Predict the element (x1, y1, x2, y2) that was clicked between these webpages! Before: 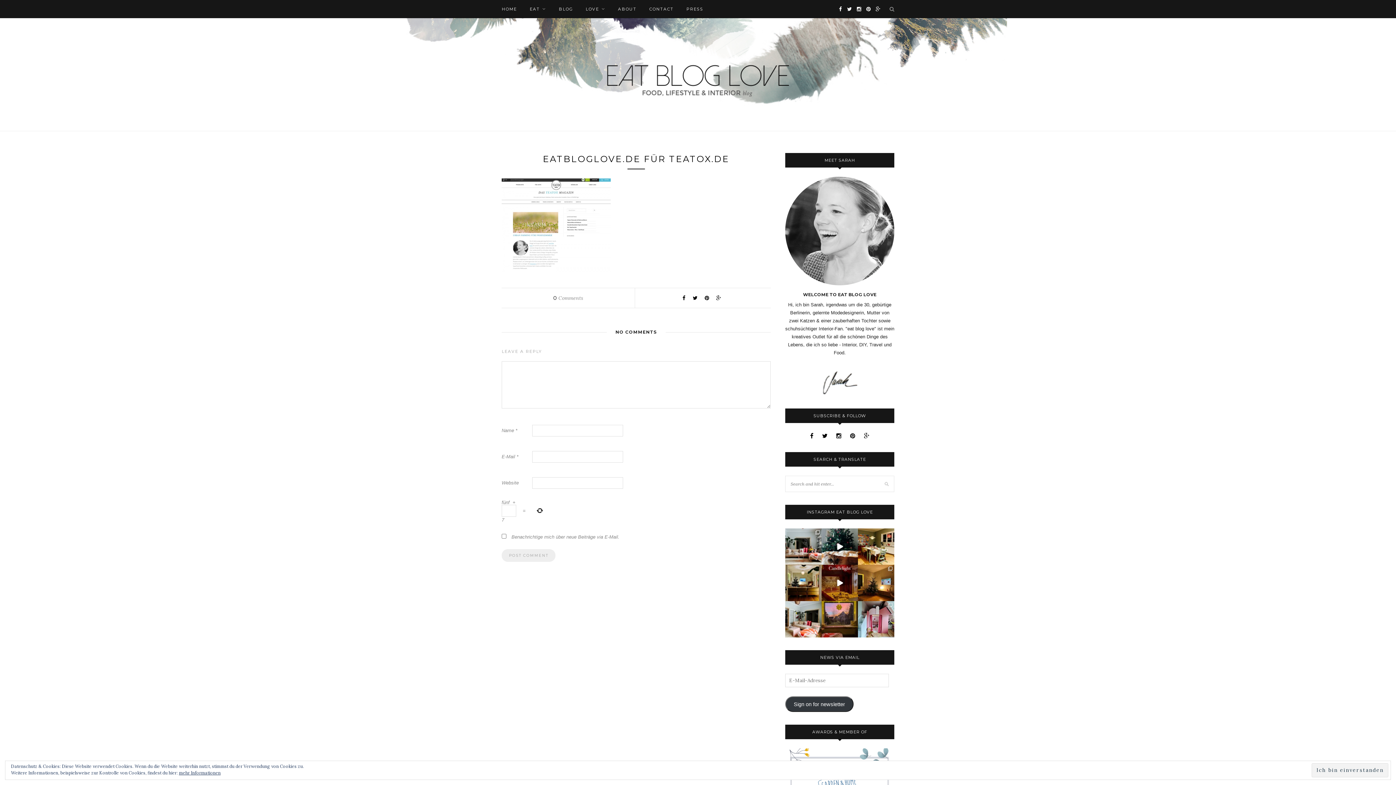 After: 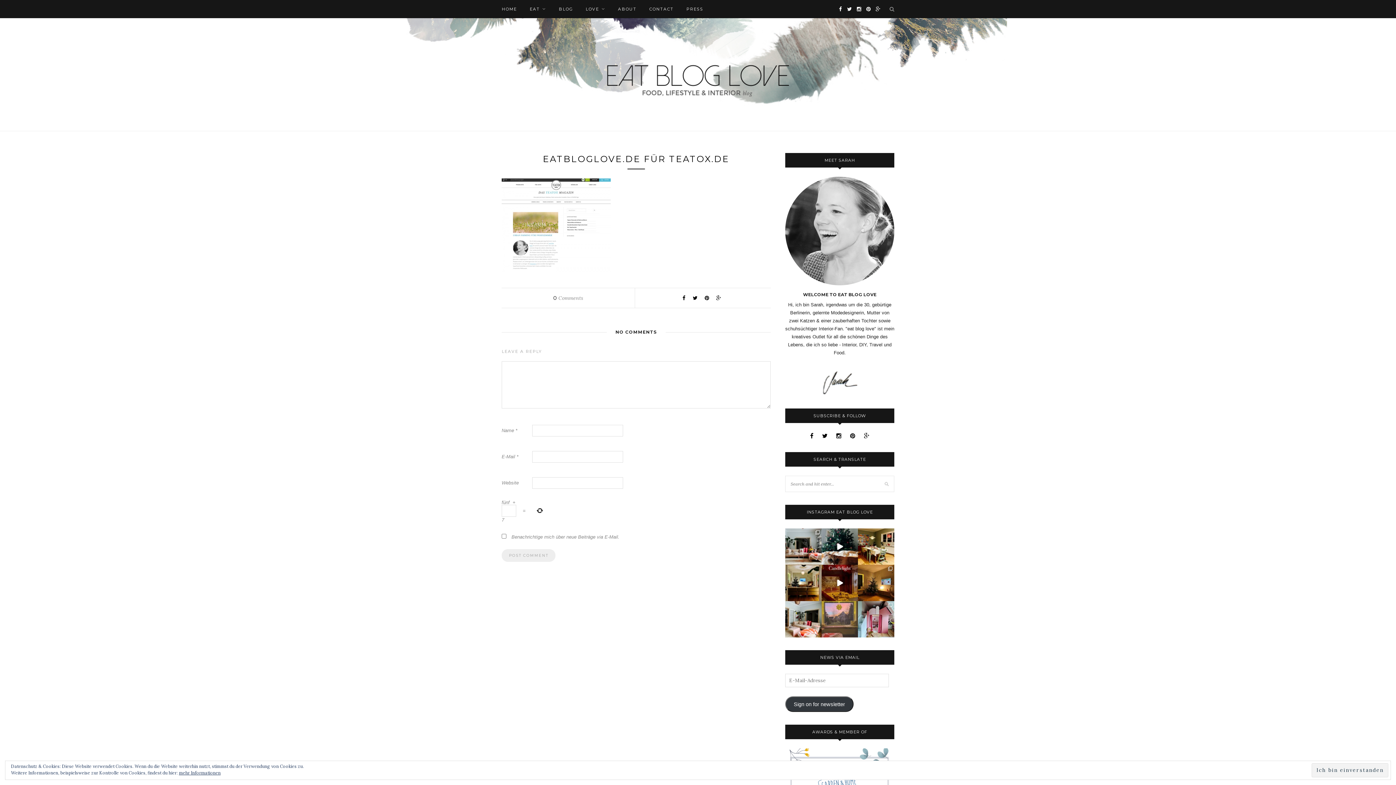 Action: label: N O F I L T E R ~ No filter needed. Yesterdays eve bbox: (821, 601, 858, 637)